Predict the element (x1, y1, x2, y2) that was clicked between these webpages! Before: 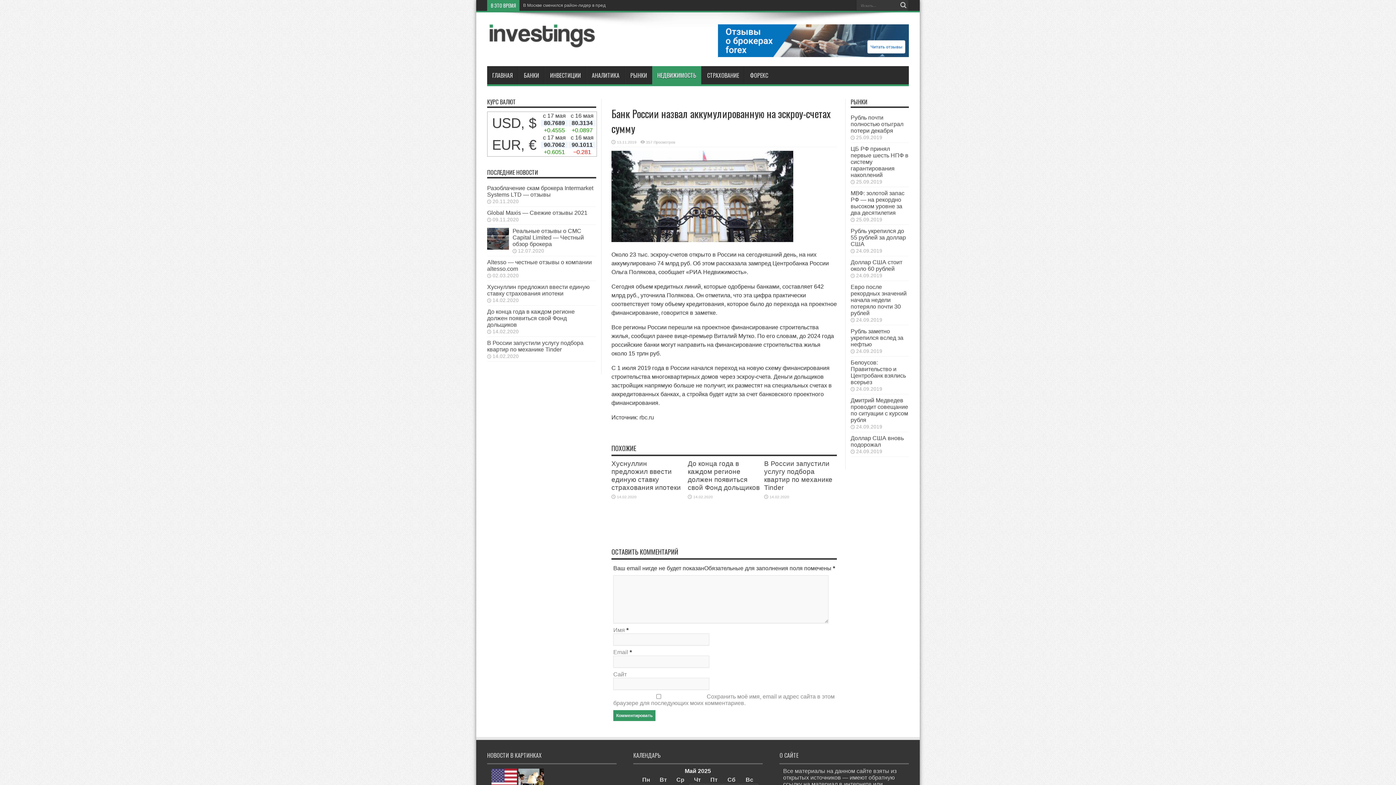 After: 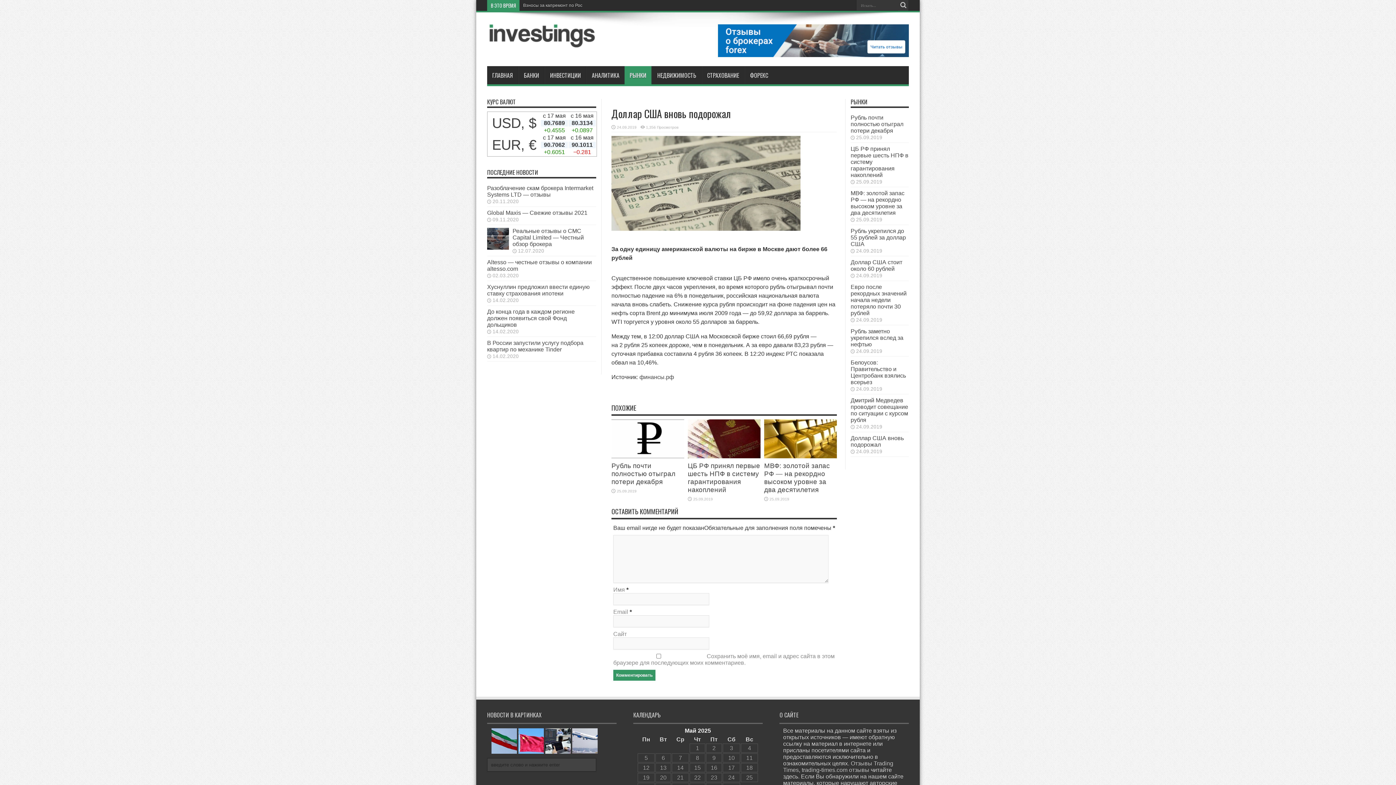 Action: label: Доллар США вновь подорожал bbox: (850, 435, 904, 448)